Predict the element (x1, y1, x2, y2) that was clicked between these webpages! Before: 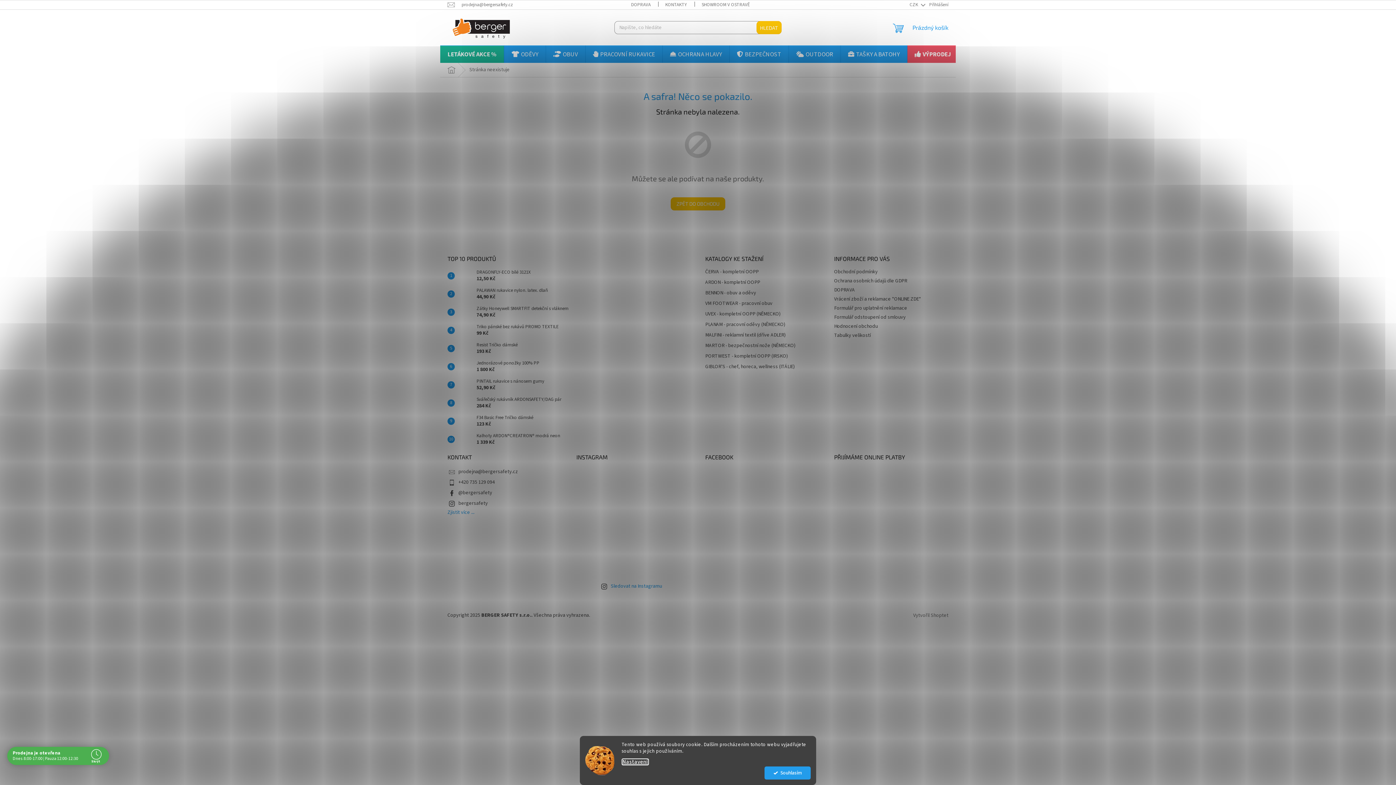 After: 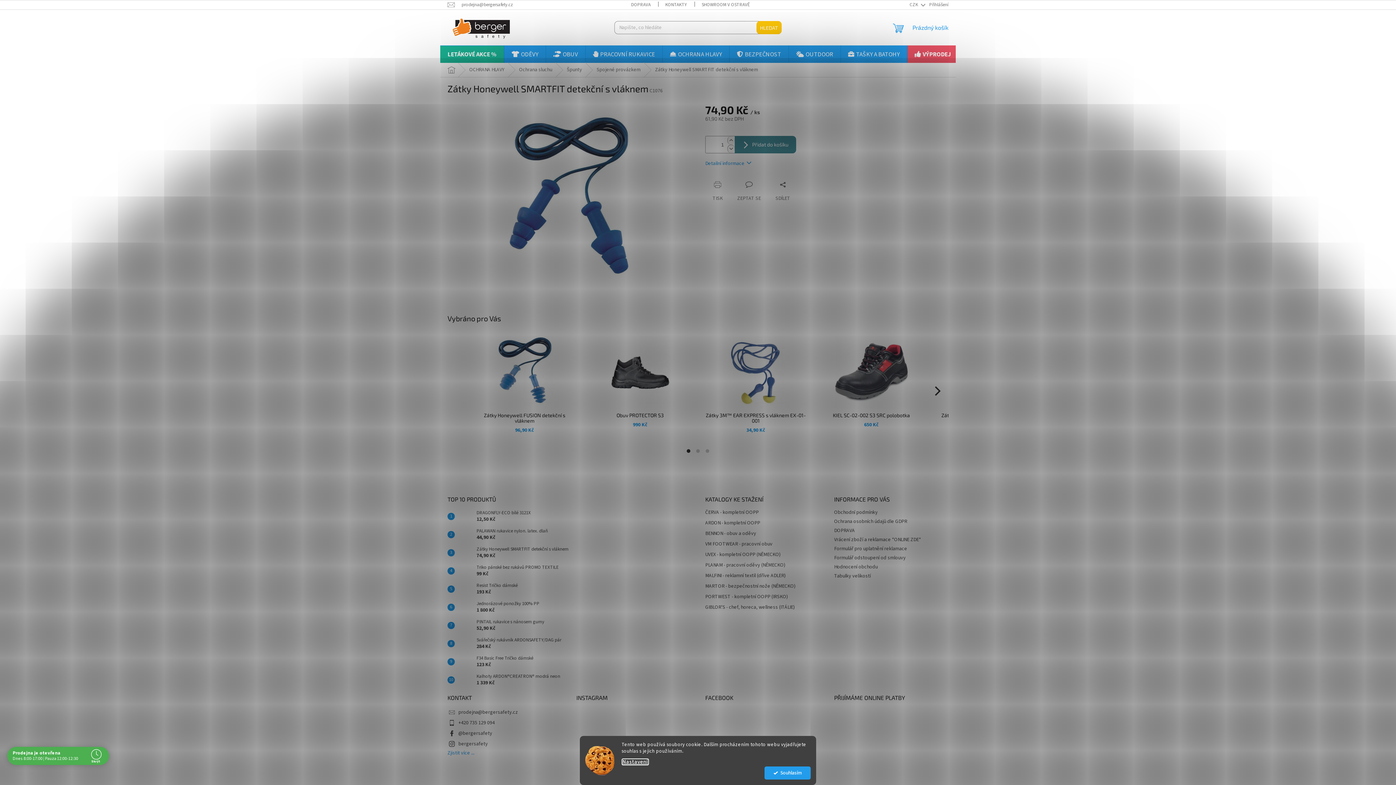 Action: label: Zátky Honeywell SMARTFIT detekční s vláknem
74,90 Kč bbox: (473, 305, 568, 319)